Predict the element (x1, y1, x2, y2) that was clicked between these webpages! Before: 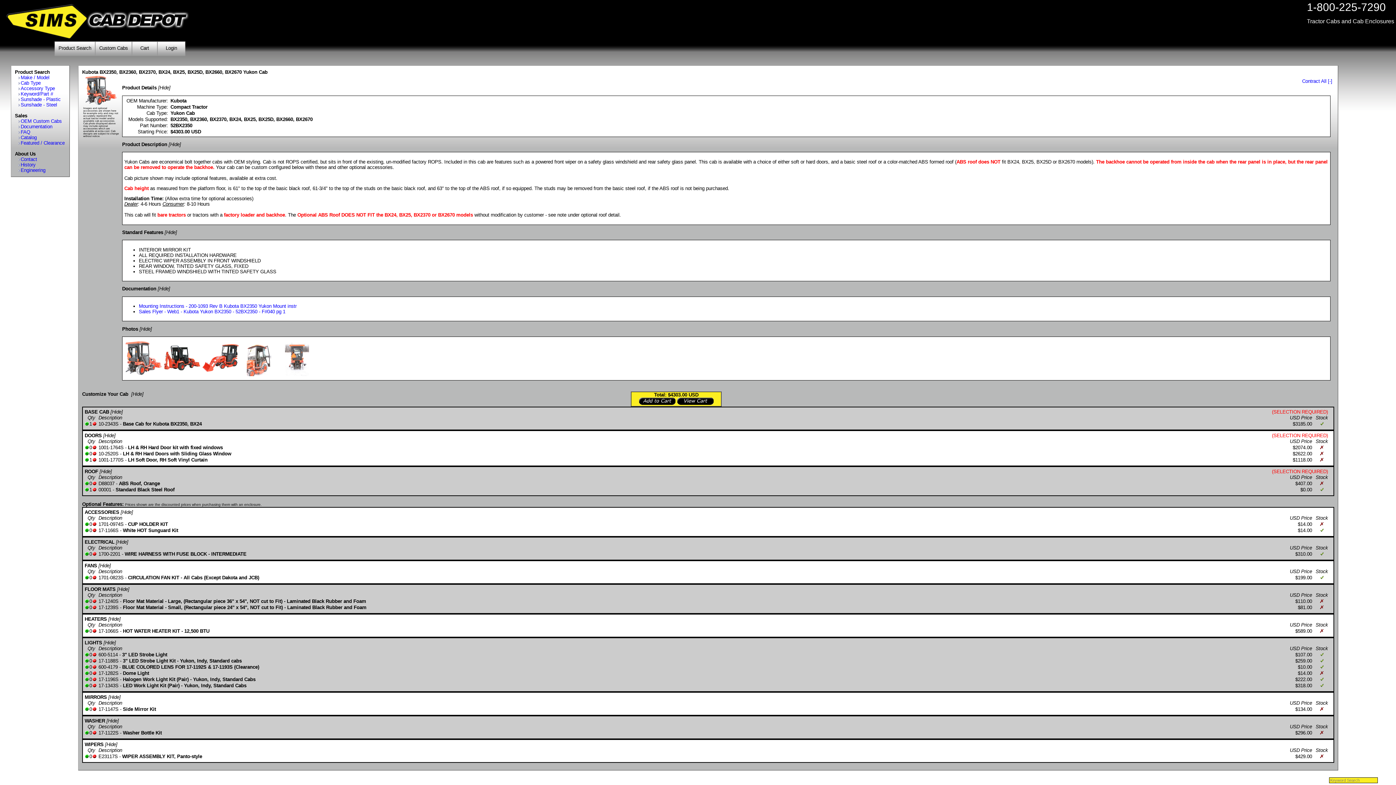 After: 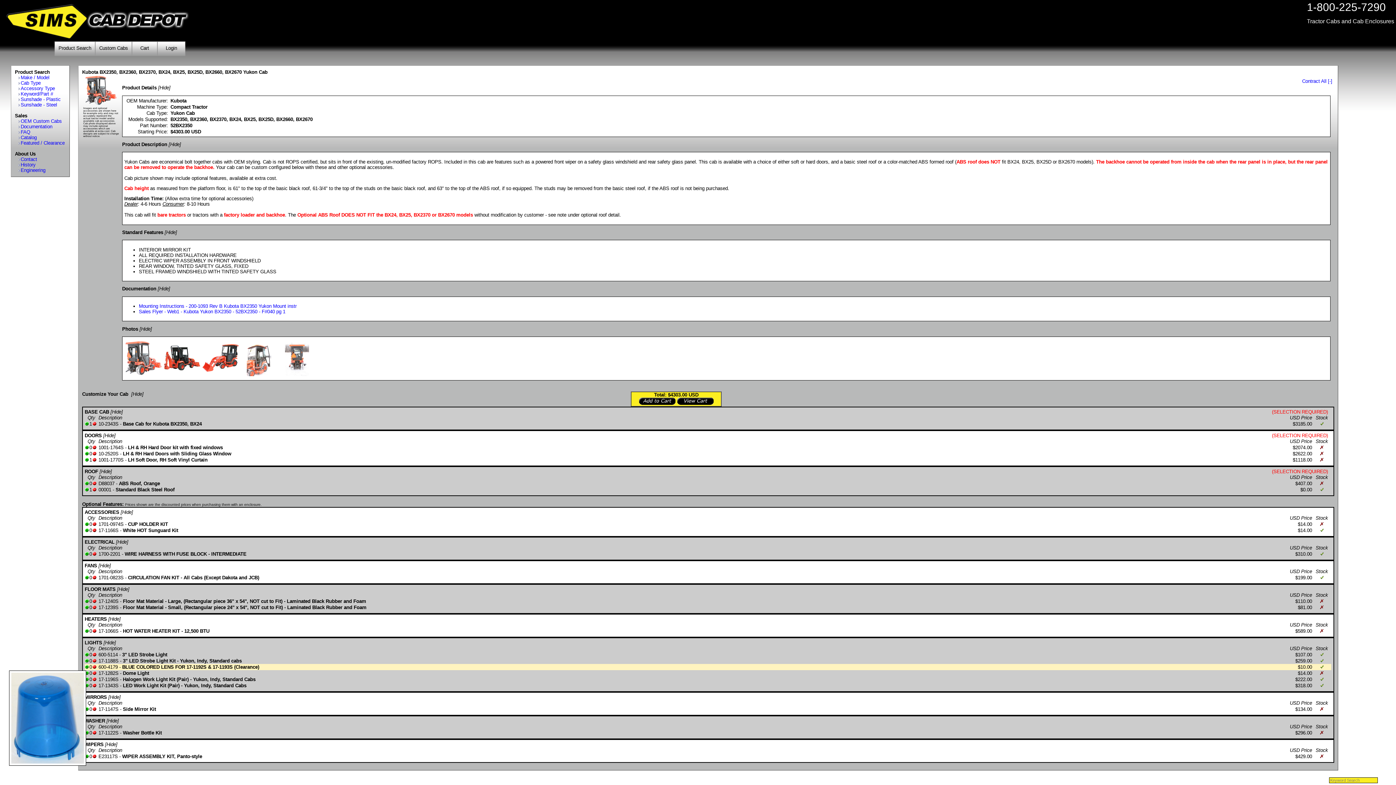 Action: bbox: (98, 664, 117, 670) label: 600-4179